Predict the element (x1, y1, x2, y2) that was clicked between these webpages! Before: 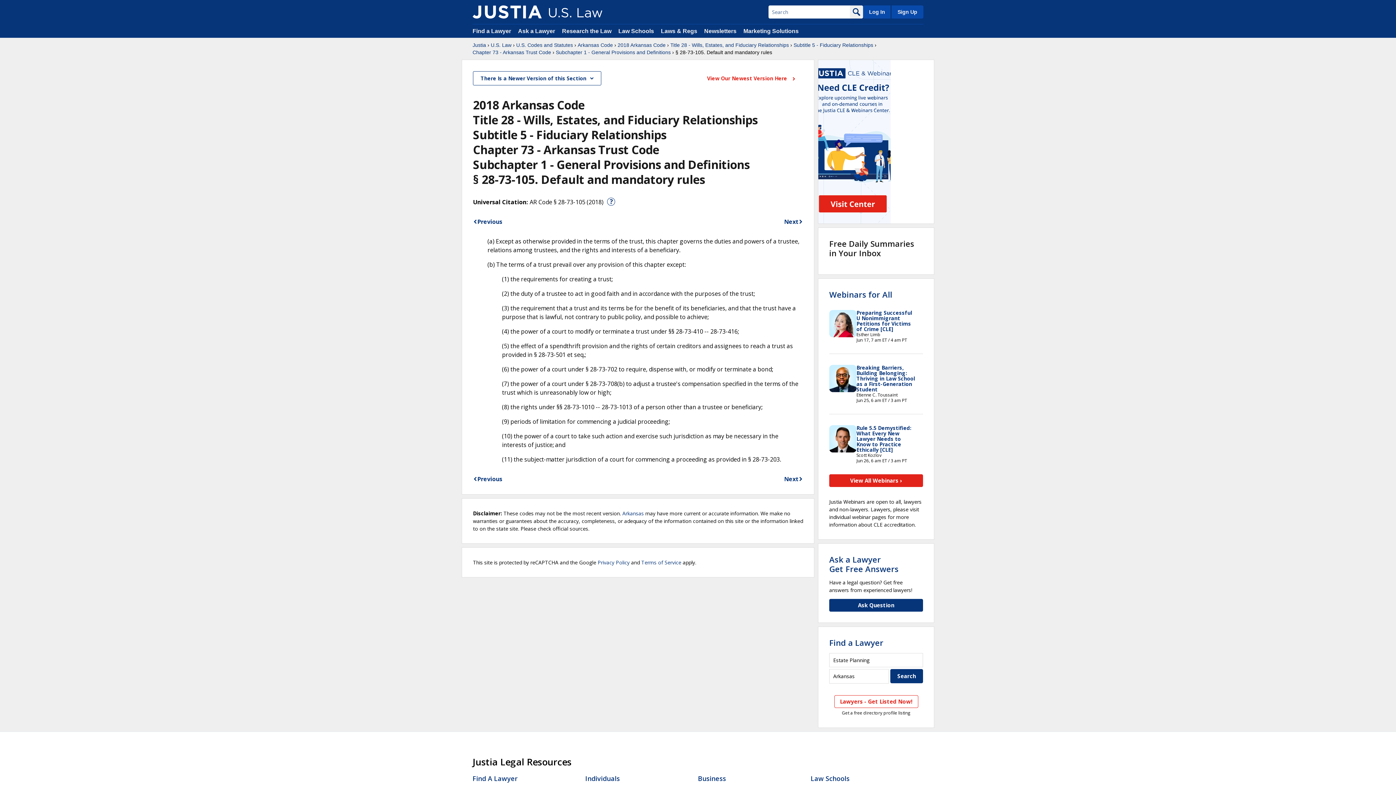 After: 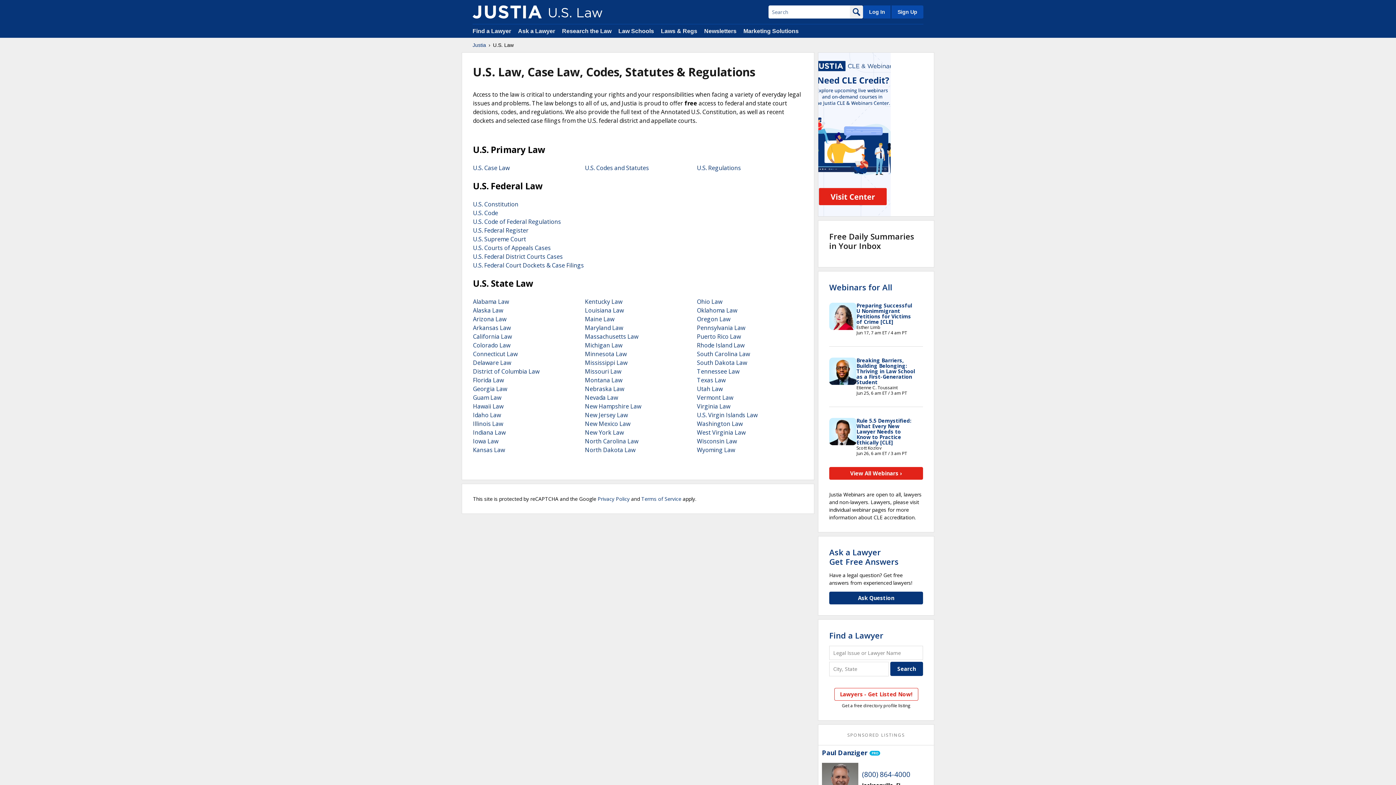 Action: label: U.S. Law bbox: (490, 41, 511, 48)